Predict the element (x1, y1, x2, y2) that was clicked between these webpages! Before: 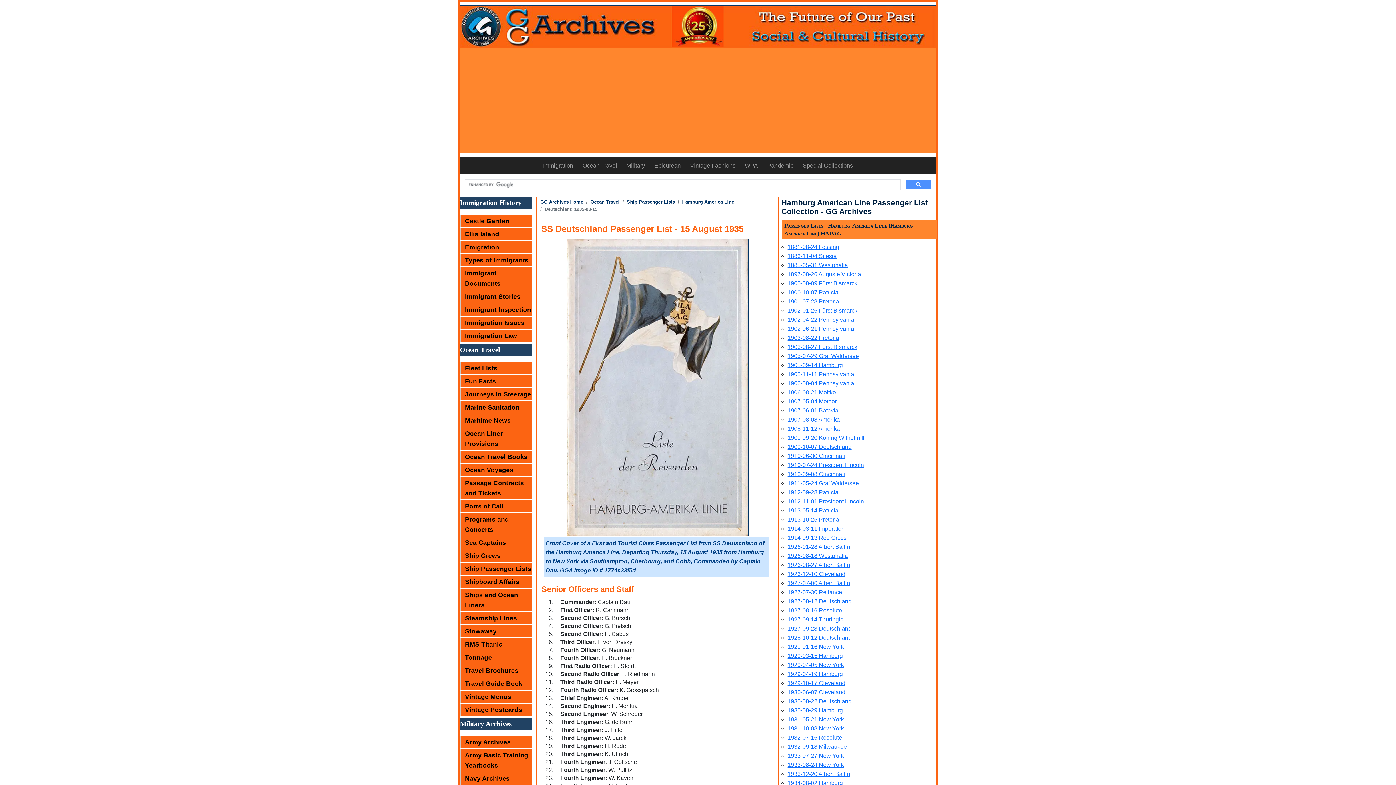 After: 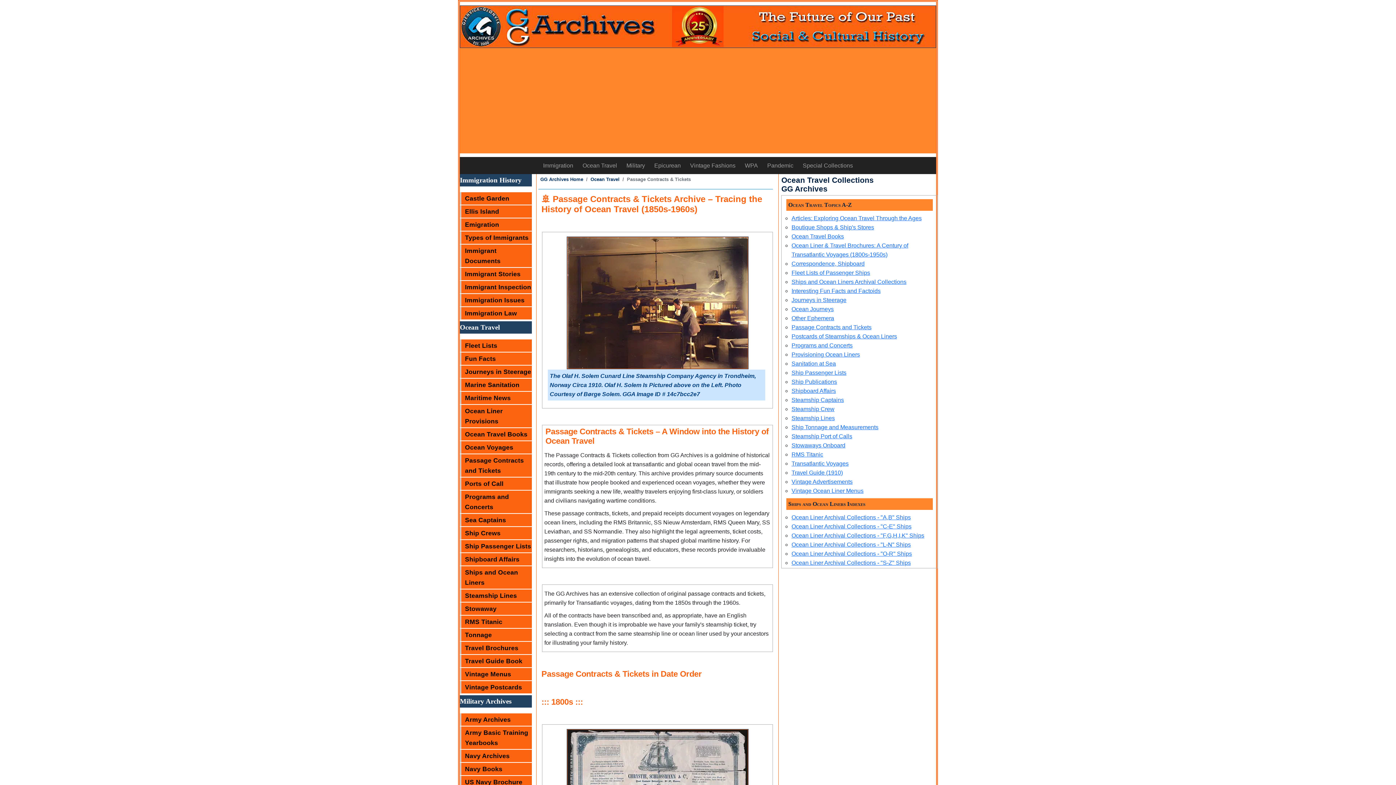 Action: label: Passage Contracts and Tickets bbox: (460, 477, 532, 499)